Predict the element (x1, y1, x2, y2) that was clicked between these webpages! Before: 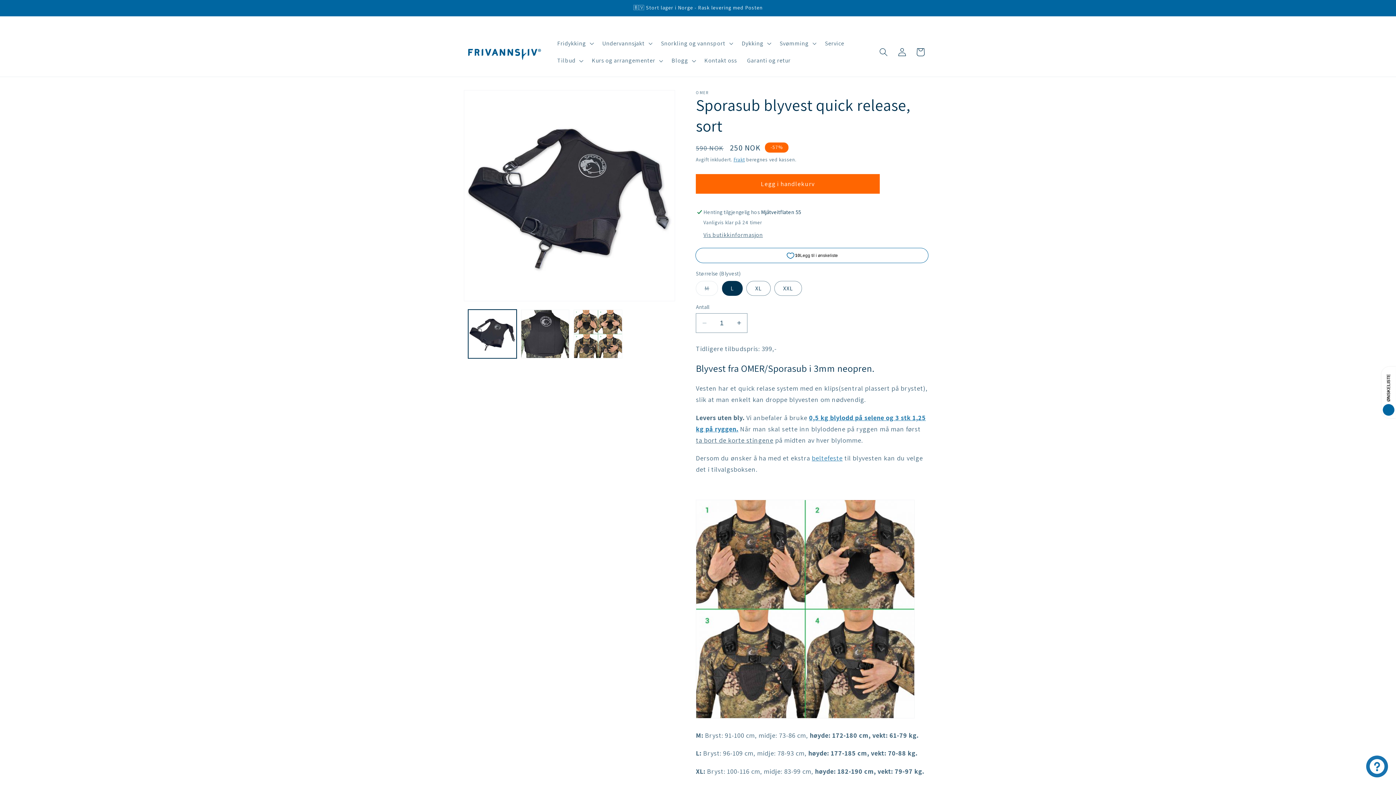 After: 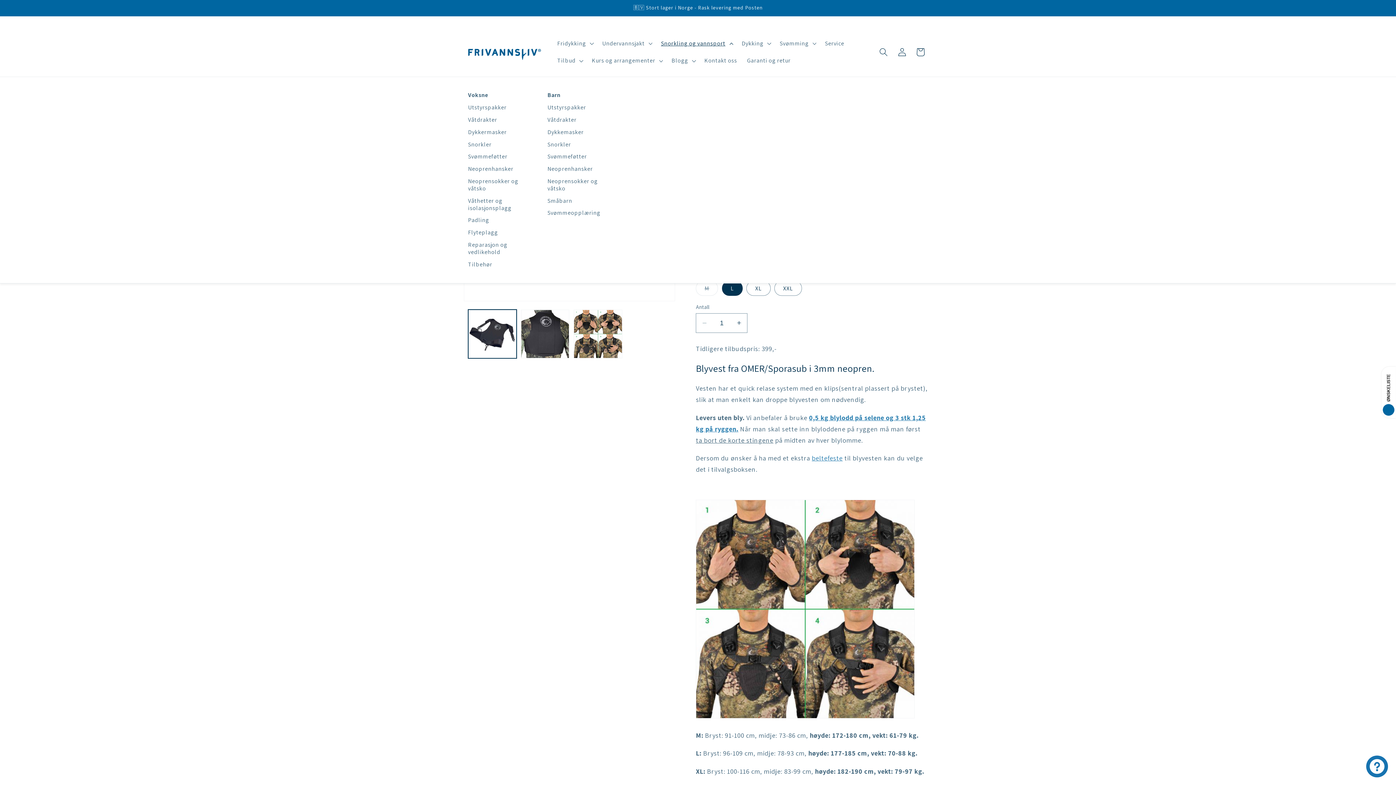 Action: label: Snorkling og vannsport bbox: (656, 34, 736, 52)